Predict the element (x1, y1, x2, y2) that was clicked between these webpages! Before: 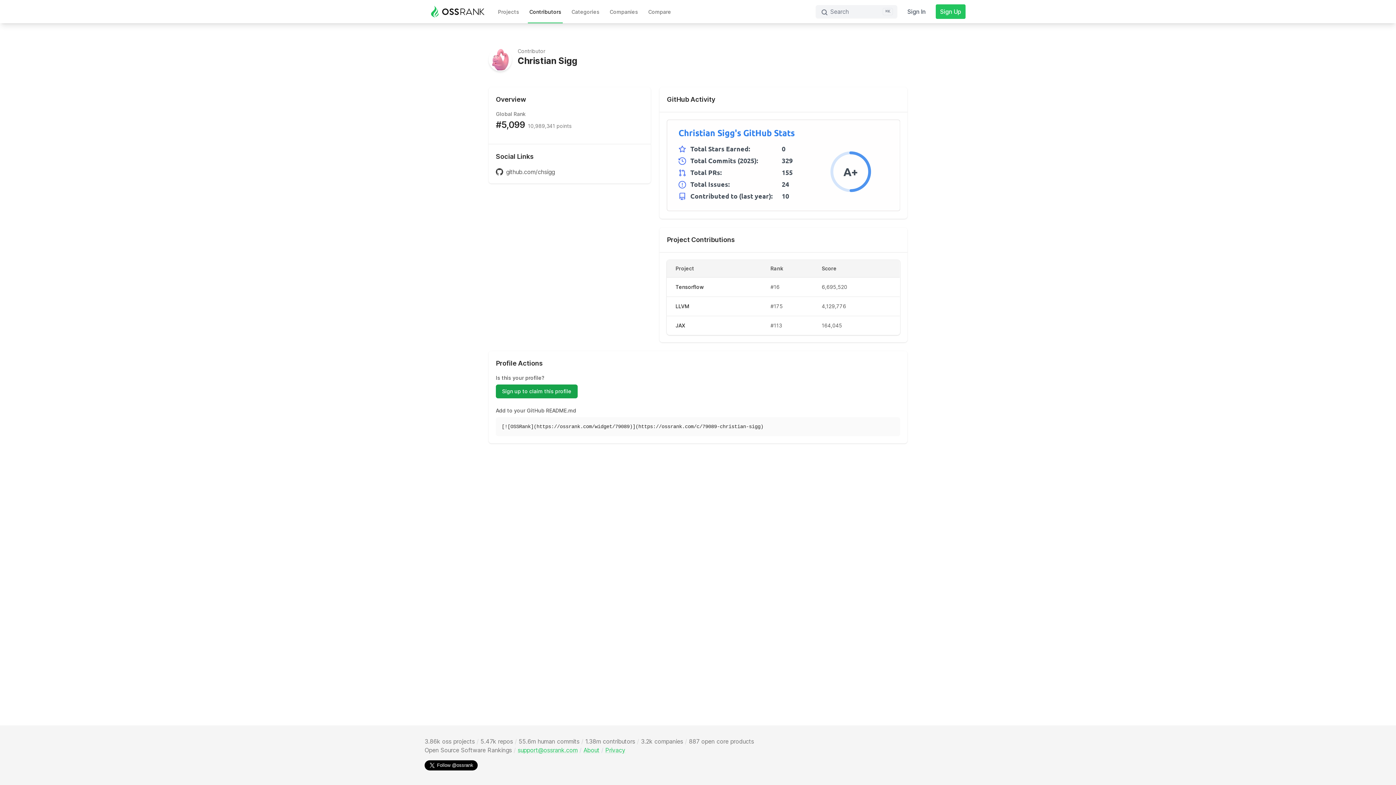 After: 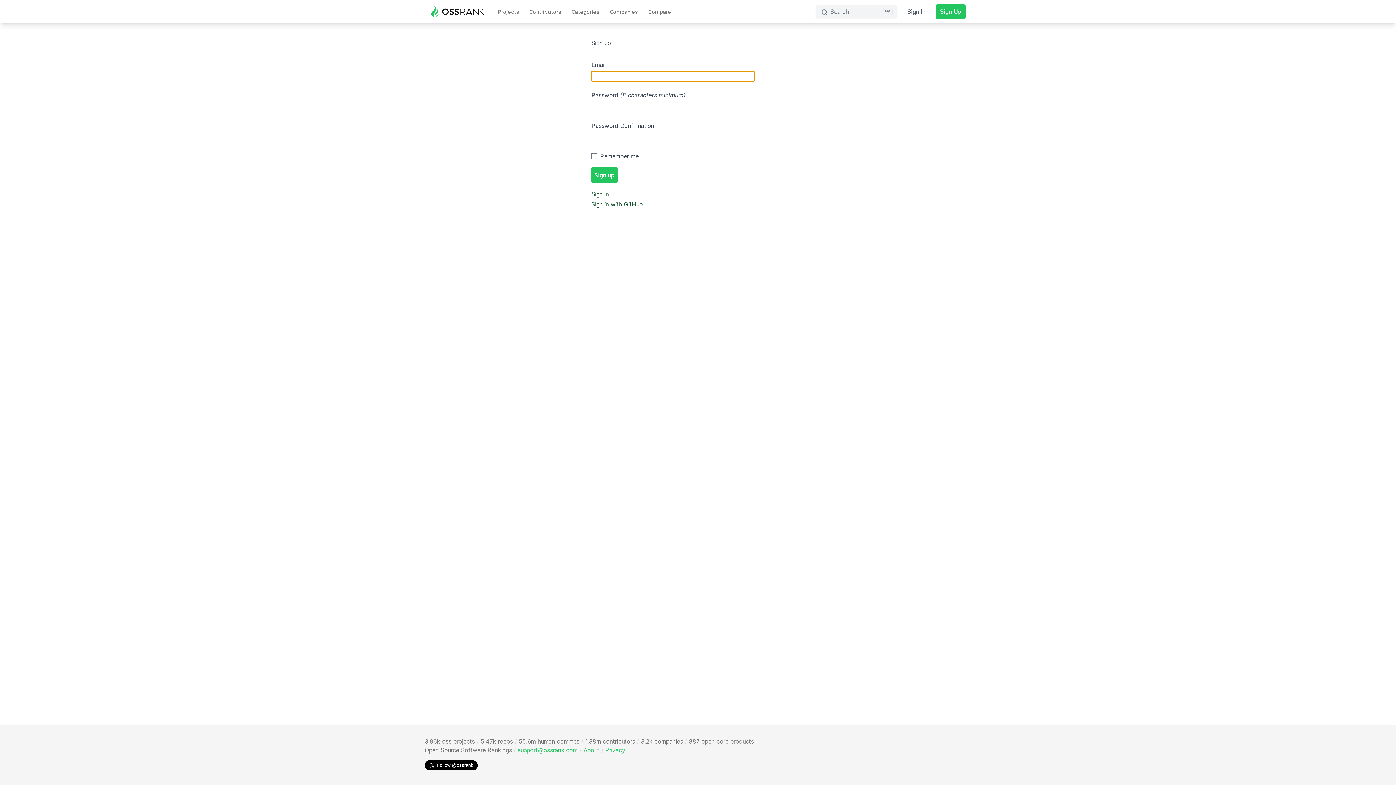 Action: label: Sign Up bbox: (936, 4, 965, 18)